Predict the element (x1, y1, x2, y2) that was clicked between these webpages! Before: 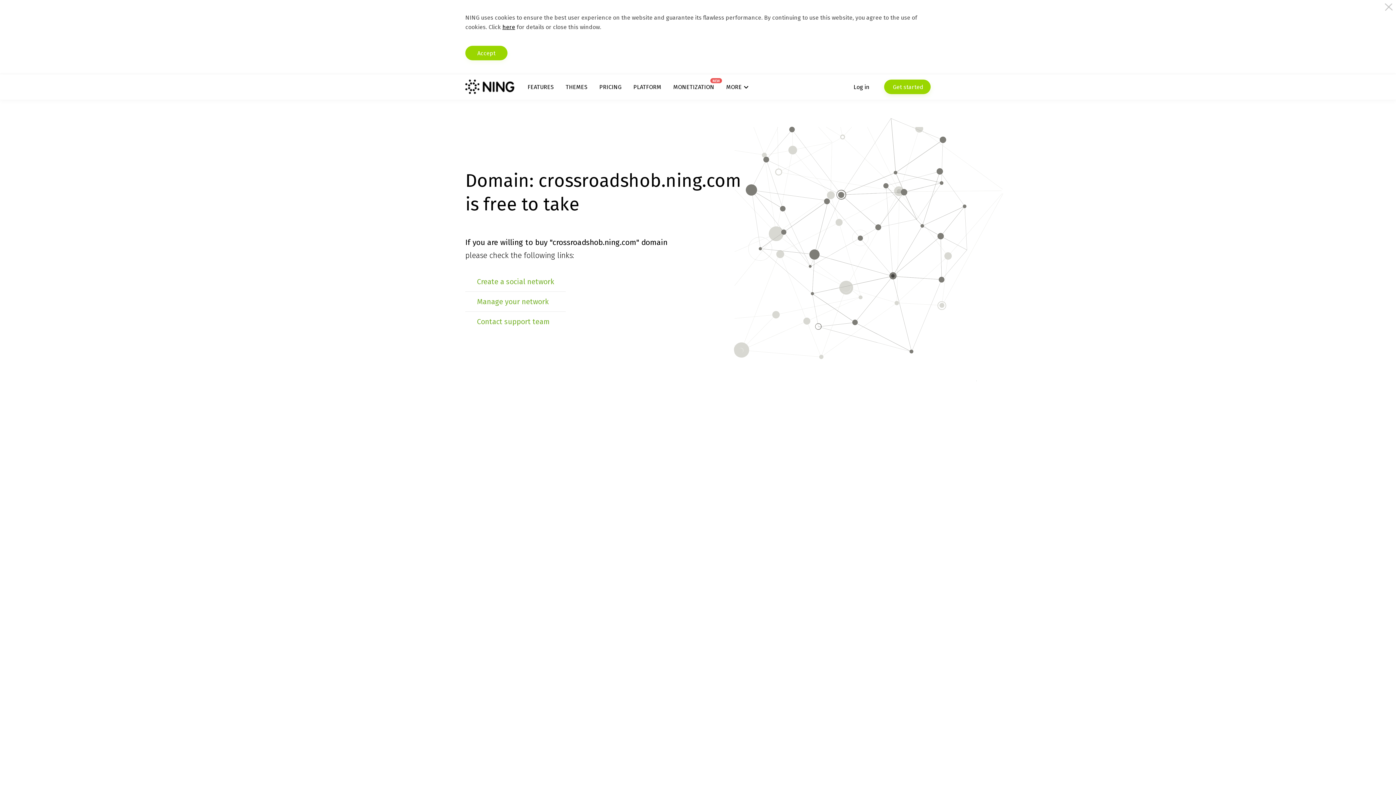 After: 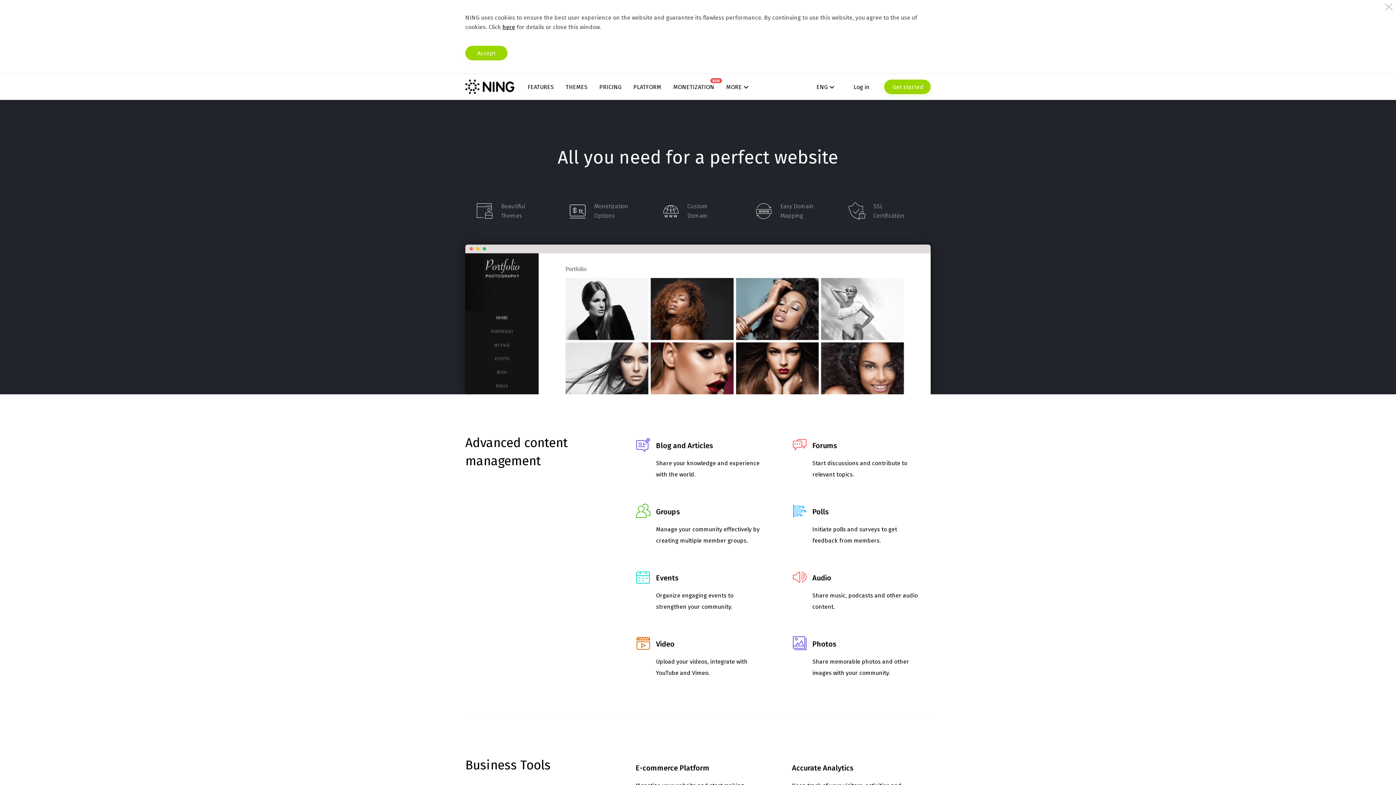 Action: label: FEATURES bbox: (527, 83, 553, 90)